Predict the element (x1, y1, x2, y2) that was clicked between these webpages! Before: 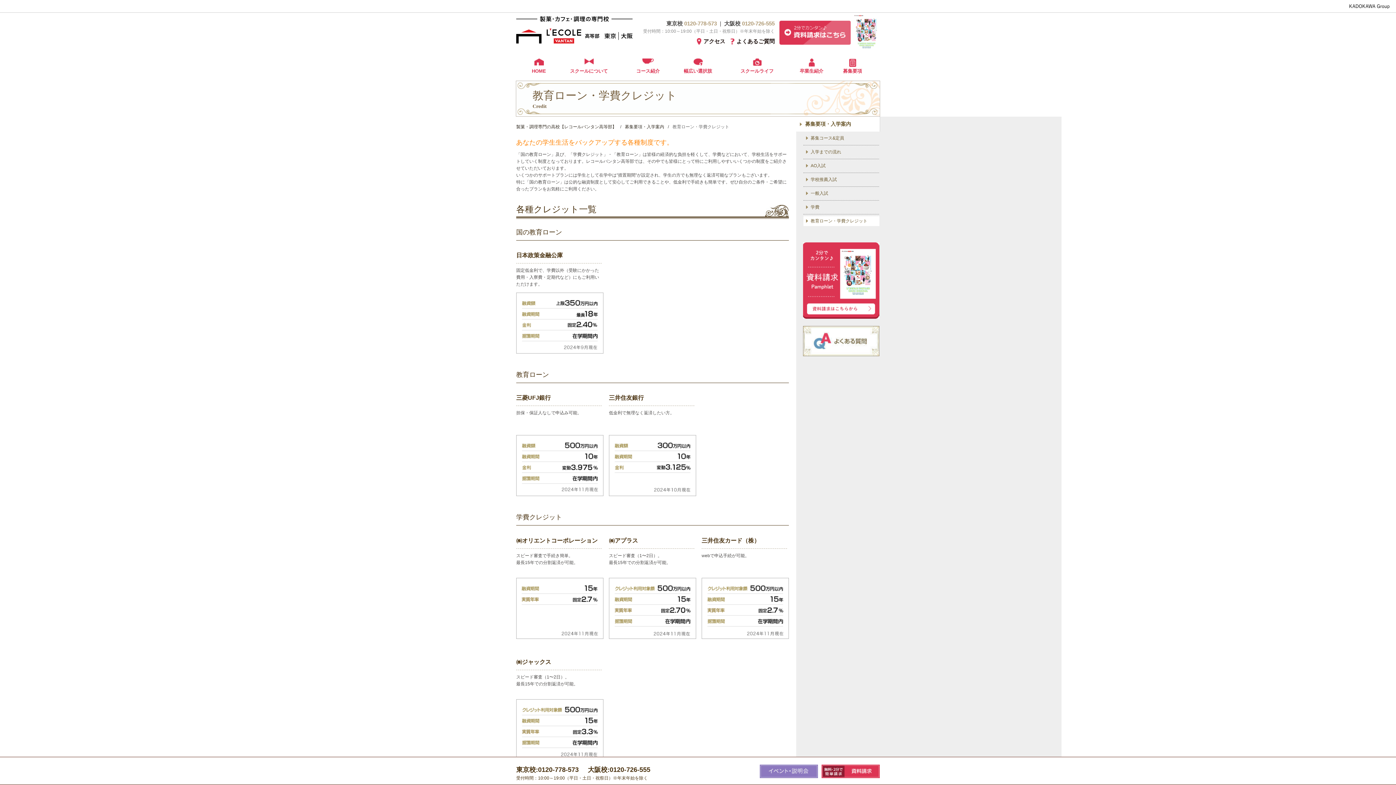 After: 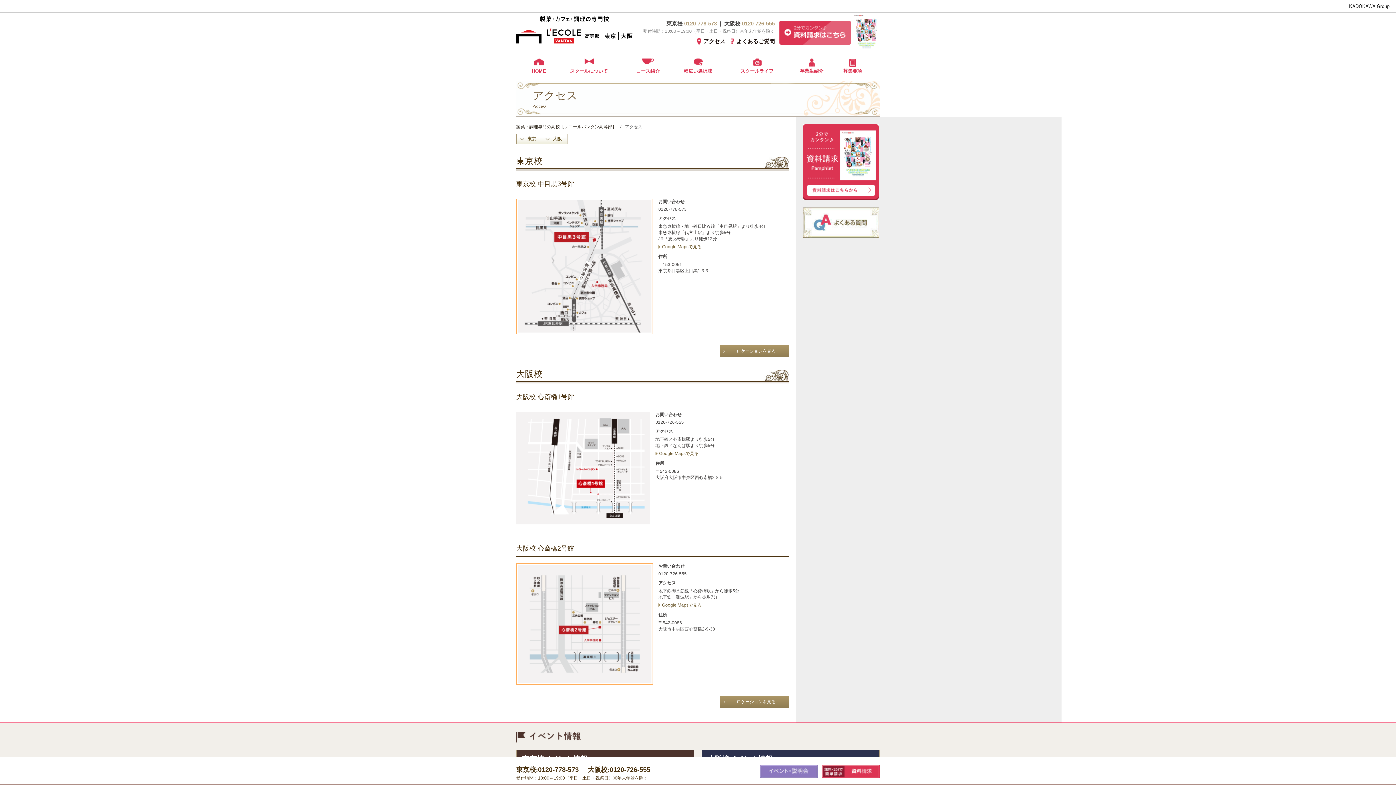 Action: label: アクセス bbox: (697, 37, 725, 45)